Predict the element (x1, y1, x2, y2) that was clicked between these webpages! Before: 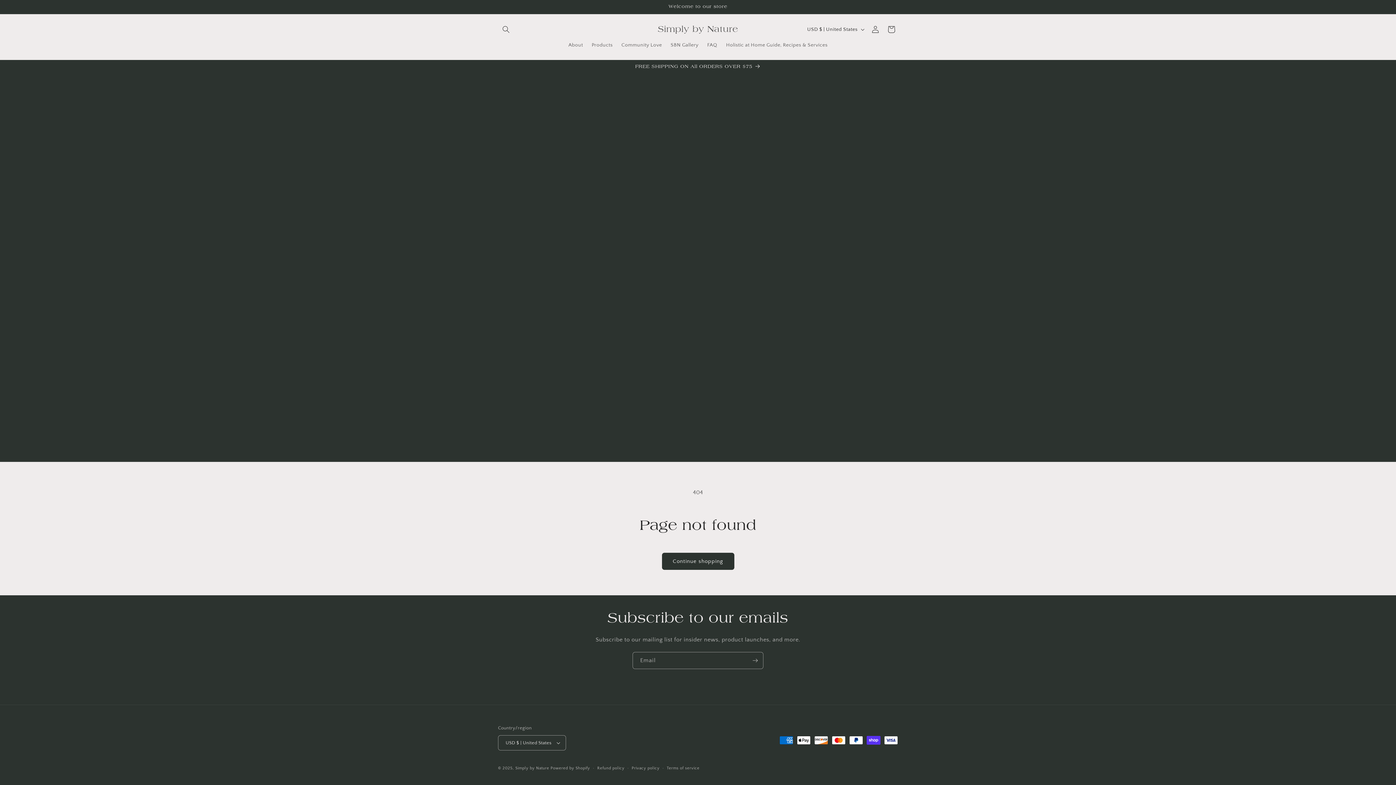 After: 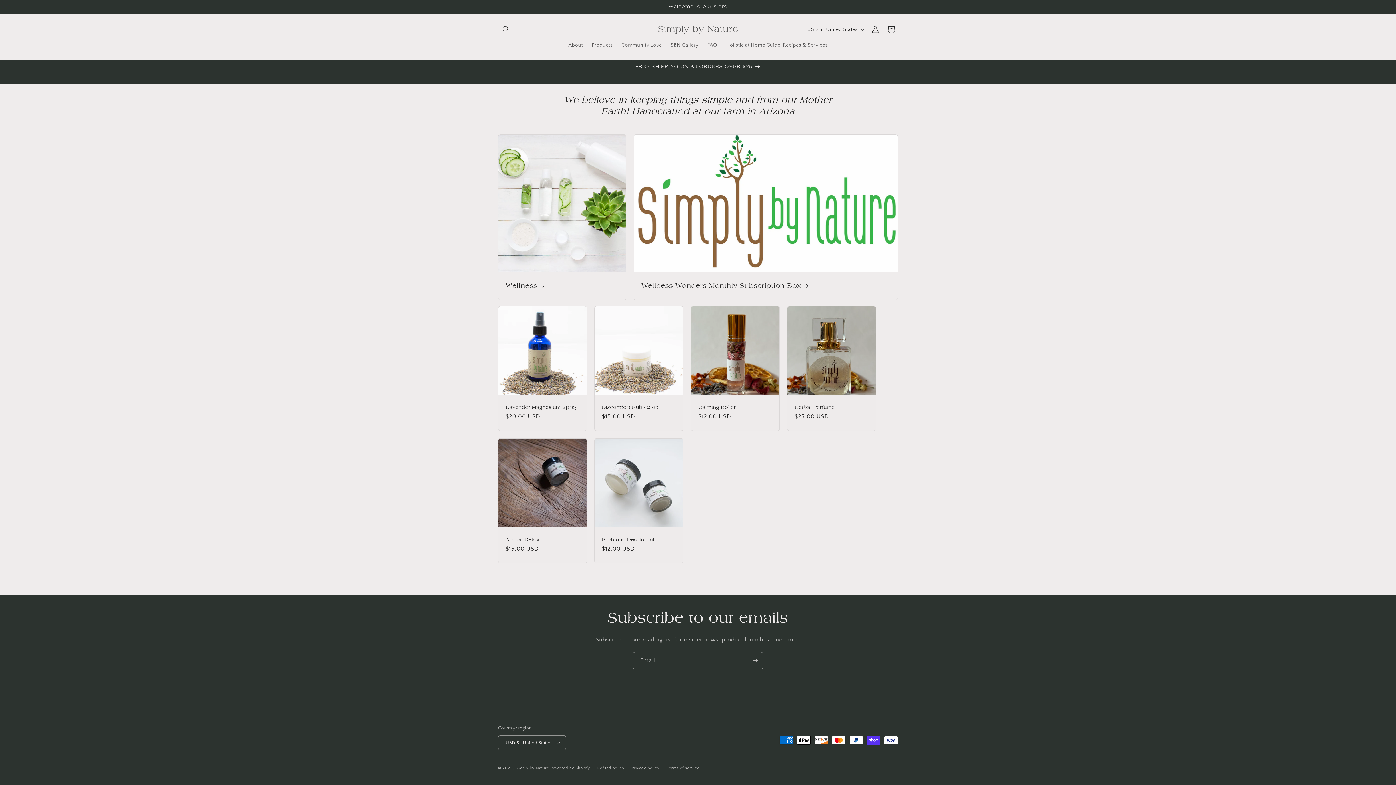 Action: label: Simply by Nature bbox: (515, 766, 549, 770)